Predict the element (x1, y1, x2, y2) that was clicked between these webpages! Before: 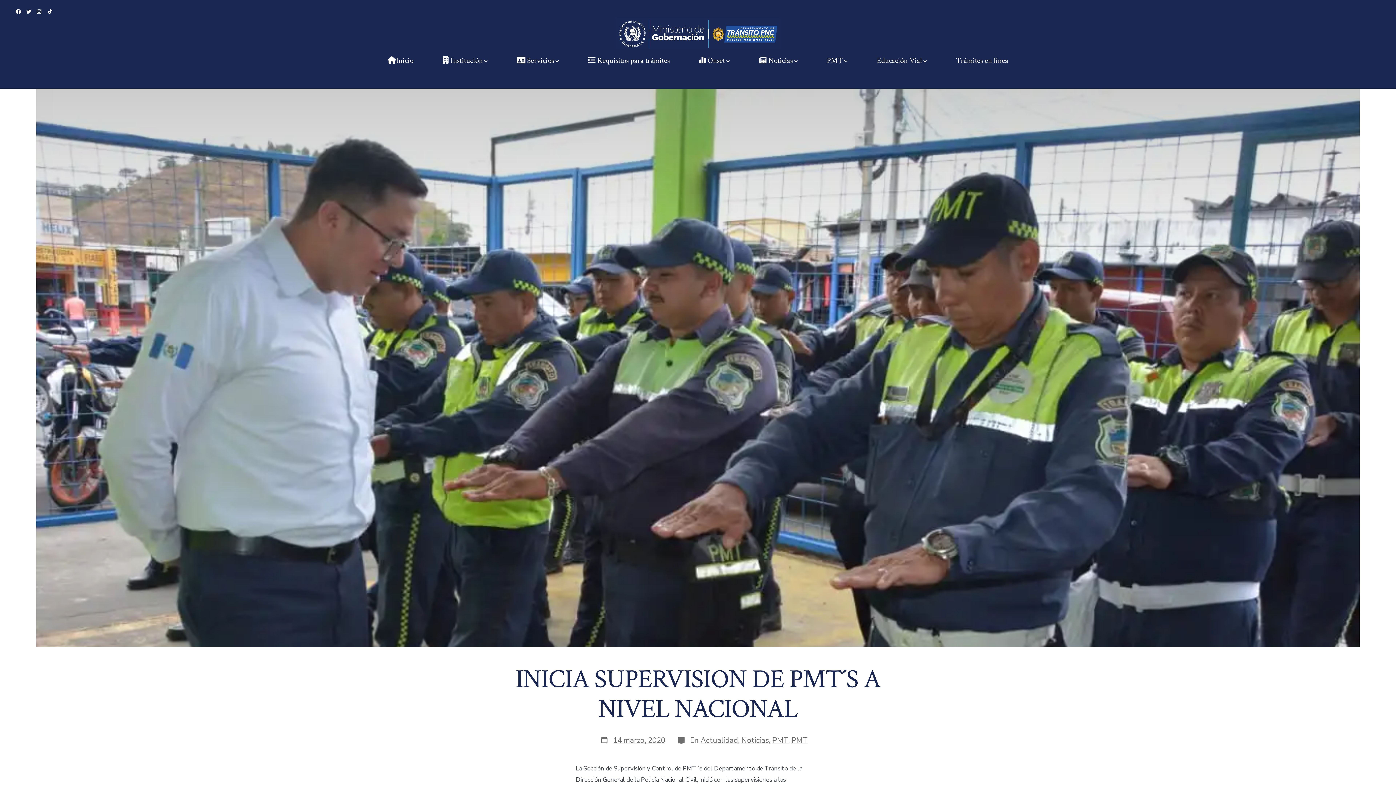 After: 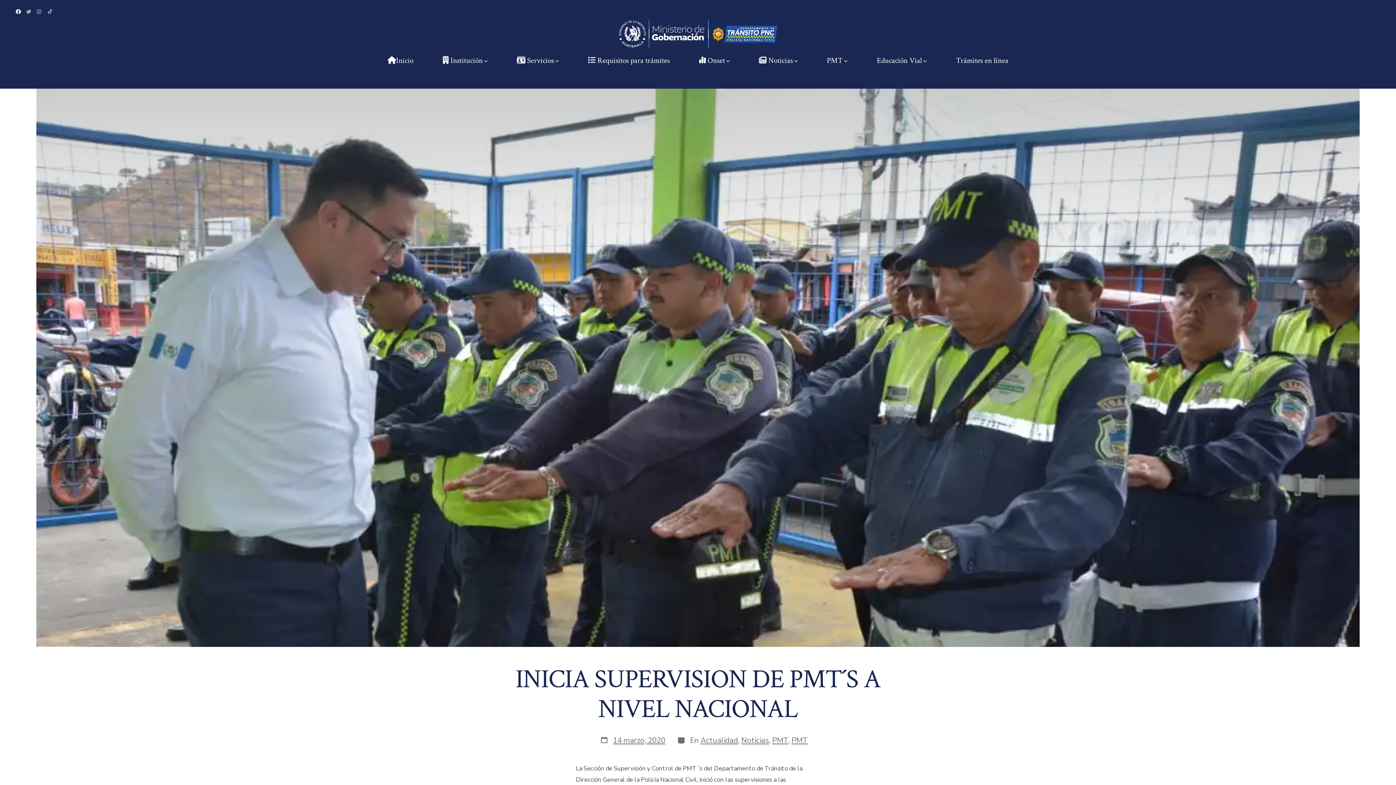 Action: bbox: (13, 7, 22, 16) label: Abrir Facebook en una nueva pestaña